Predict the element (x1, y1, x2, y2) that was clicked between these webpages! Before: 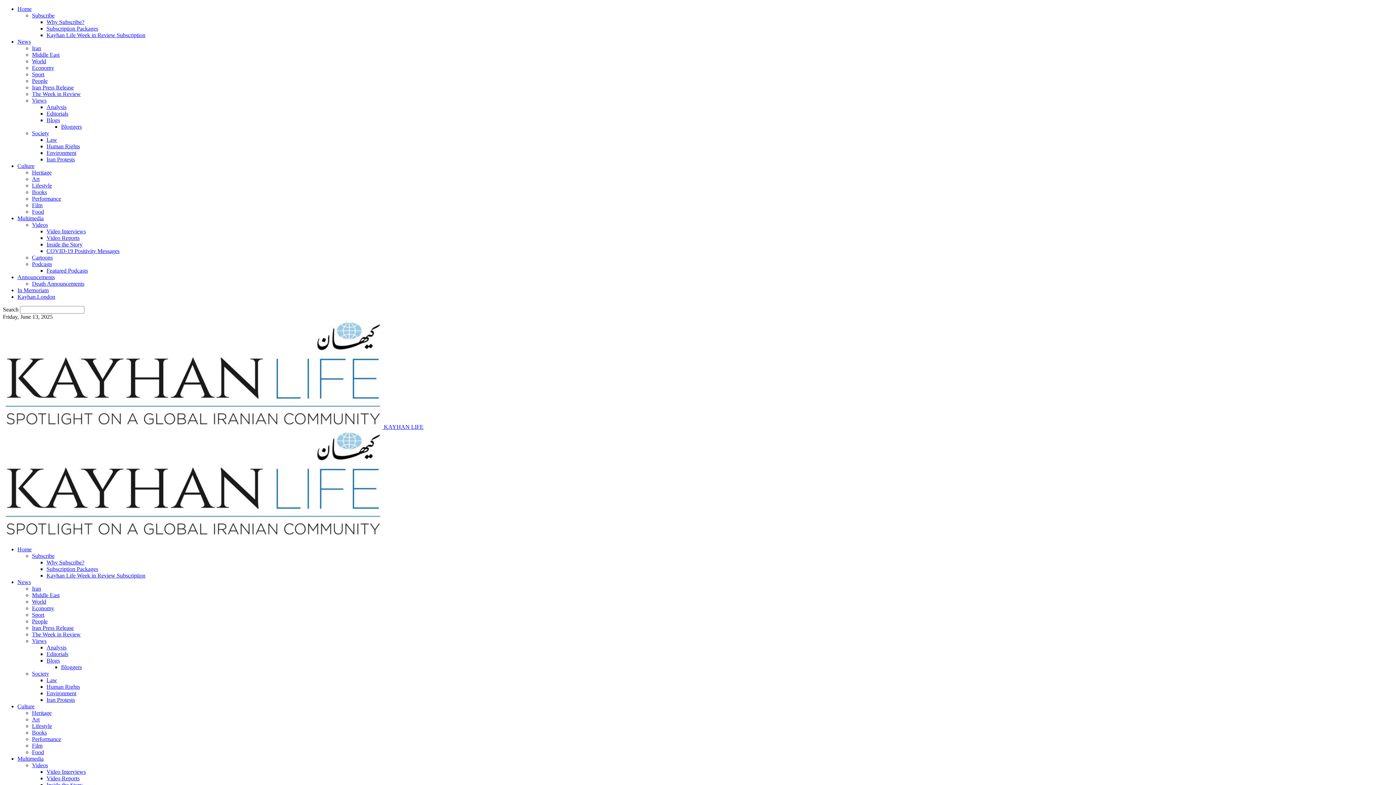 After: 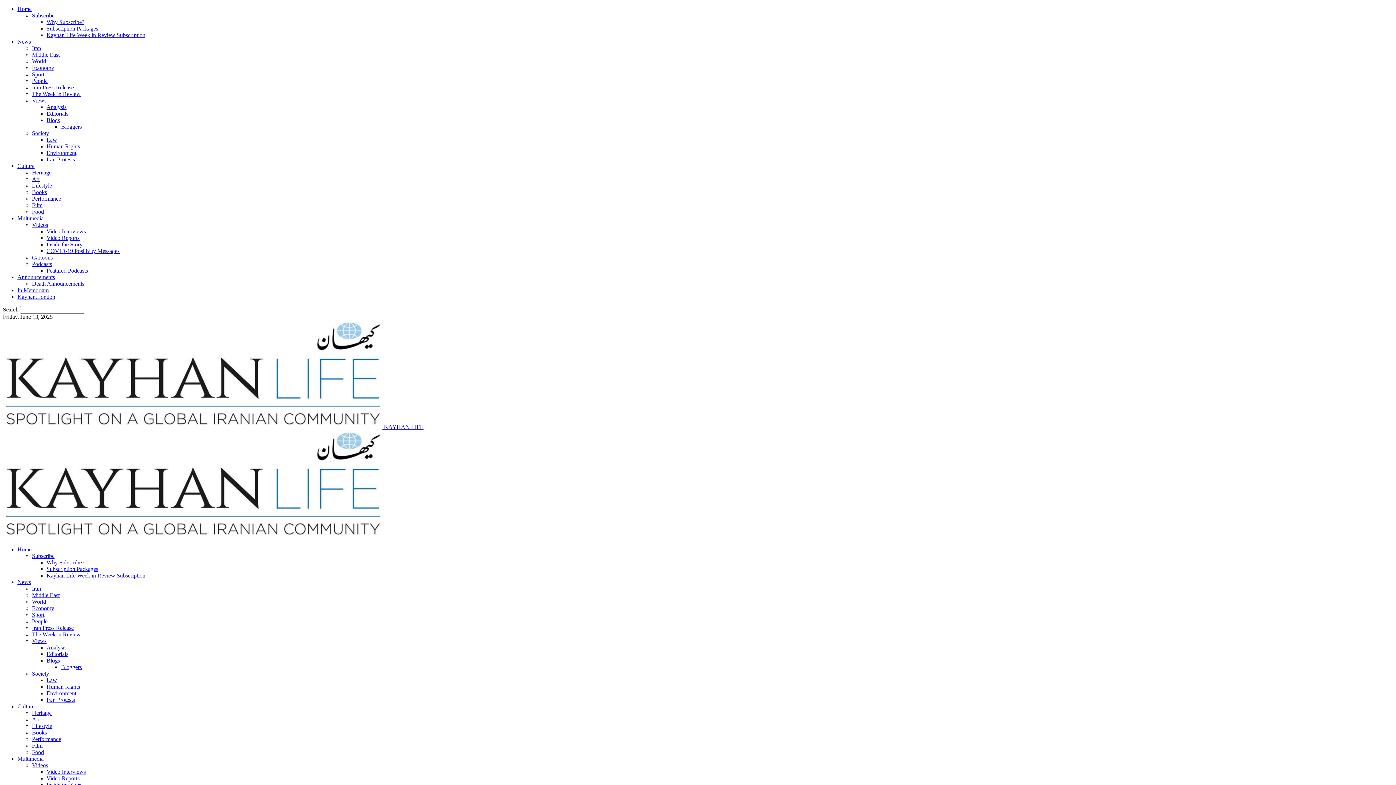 Action: bbox: (46, 143, 80, 149) label: Human Rights